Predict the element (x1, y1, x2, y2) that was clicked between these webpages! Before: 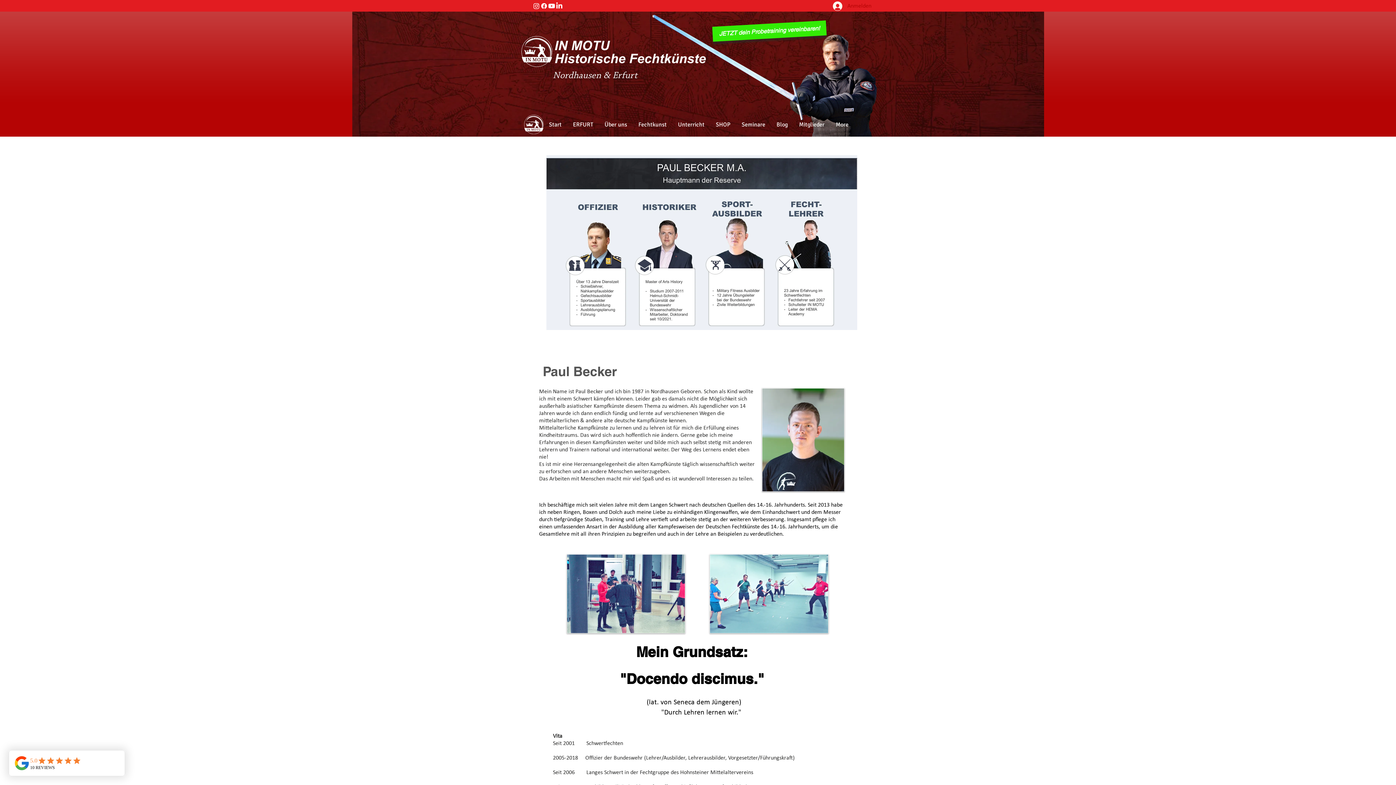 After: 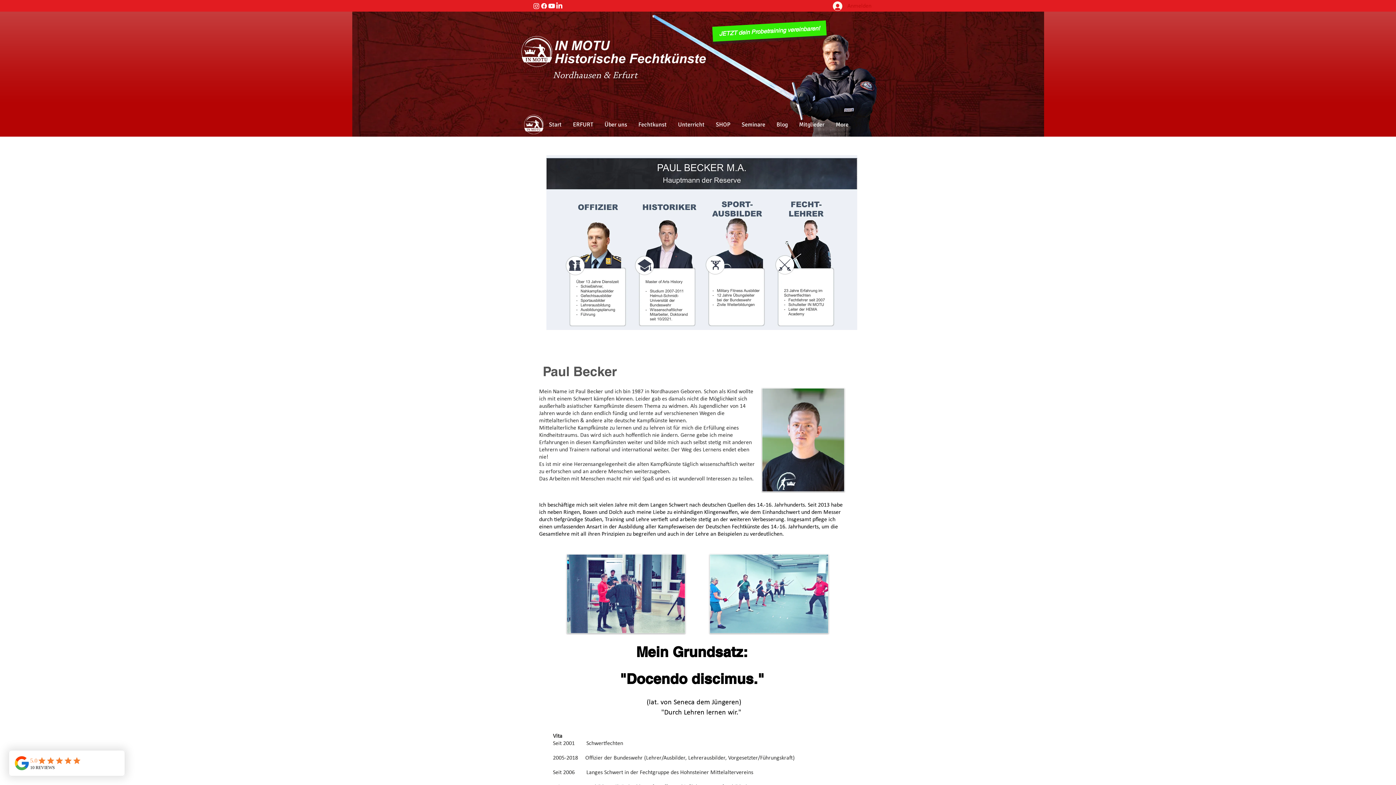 Action: label: Anmelden bbox: (828, 0, 871, 13)